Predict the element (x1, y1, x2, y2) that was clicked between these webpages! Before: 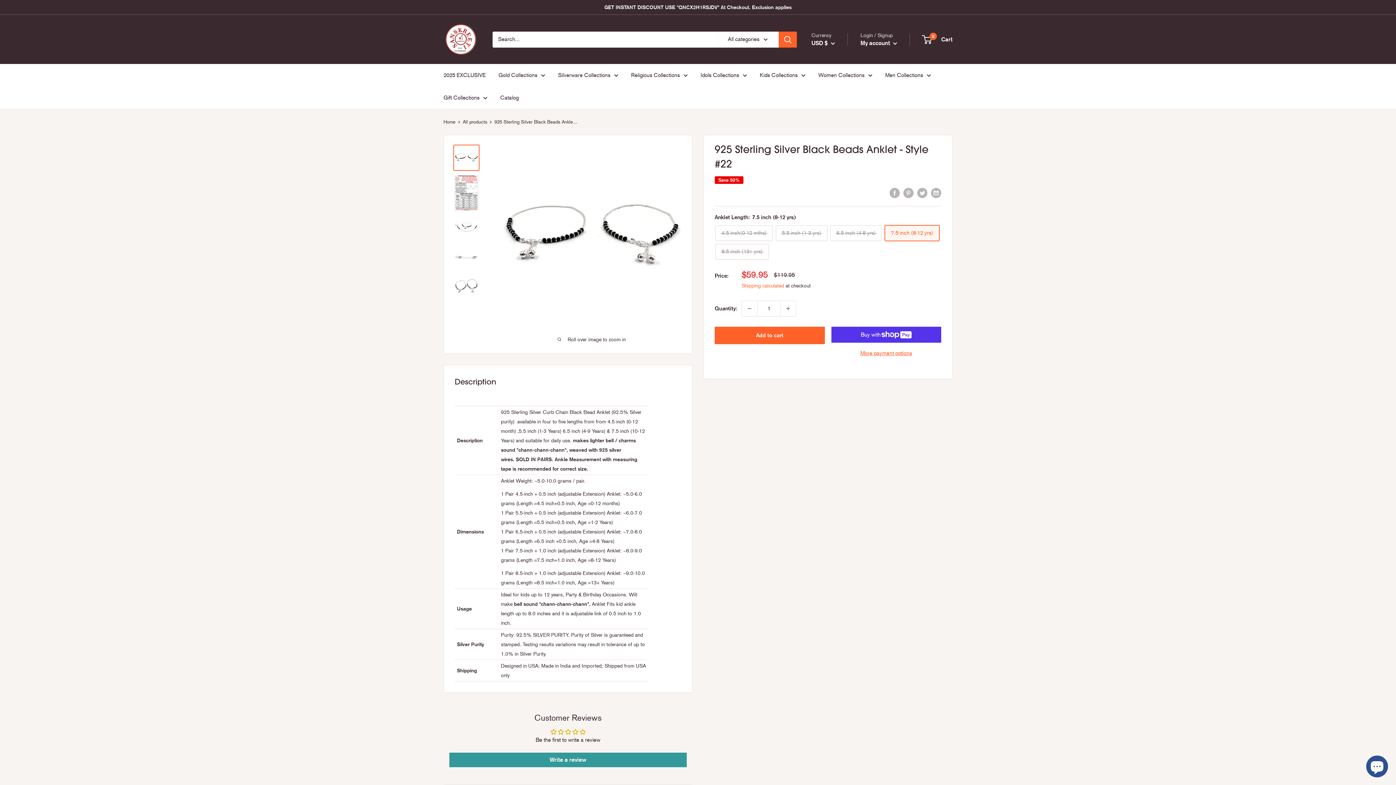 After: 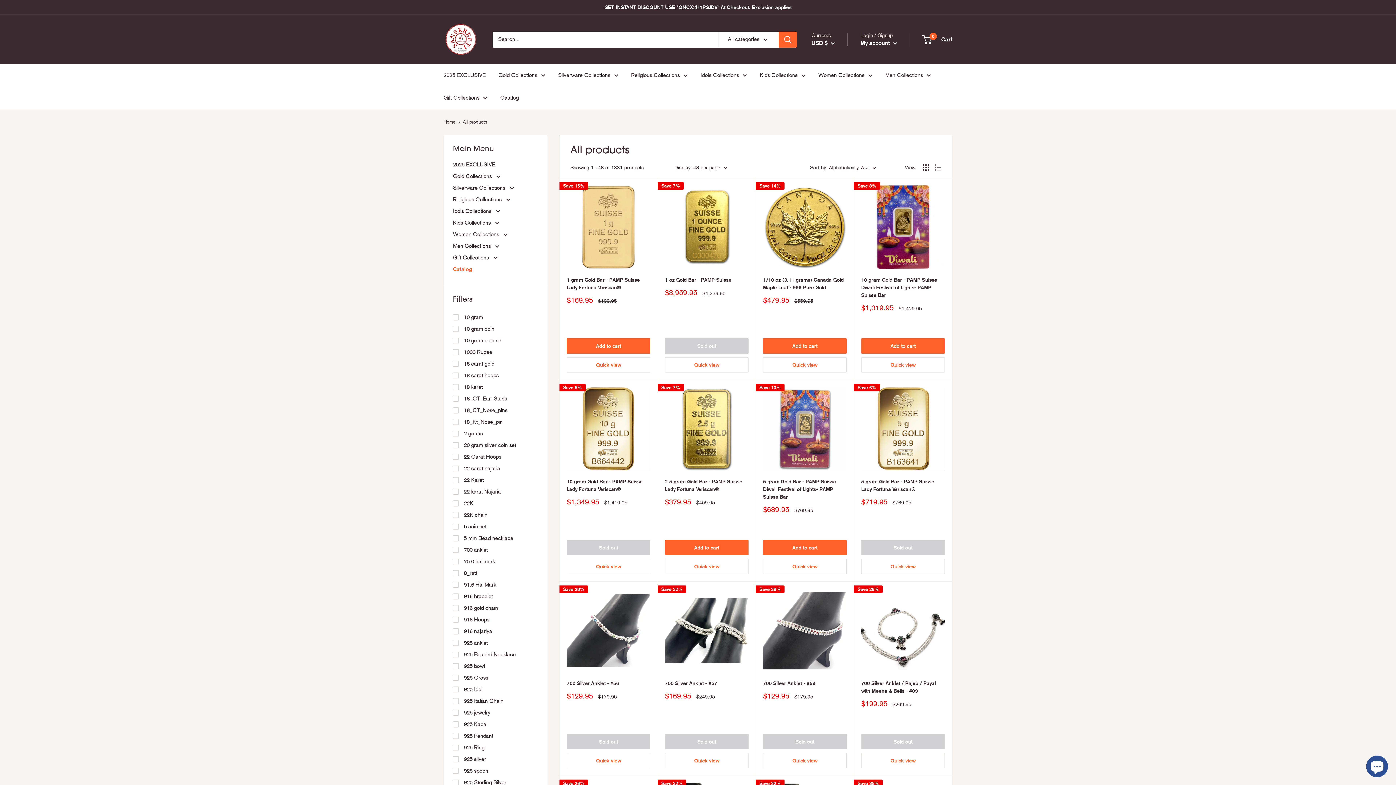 Action: bbox: (462, 119, 487, 124) label: All products